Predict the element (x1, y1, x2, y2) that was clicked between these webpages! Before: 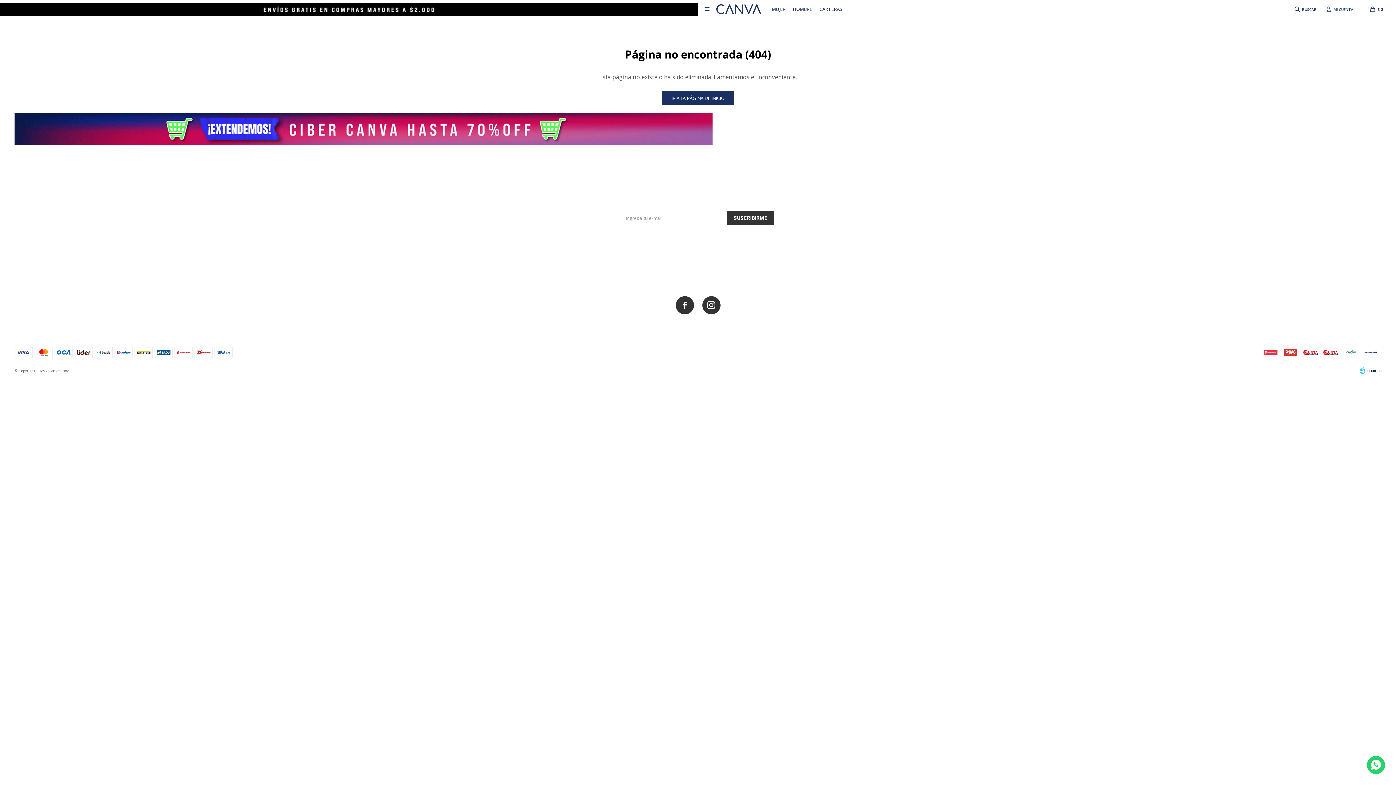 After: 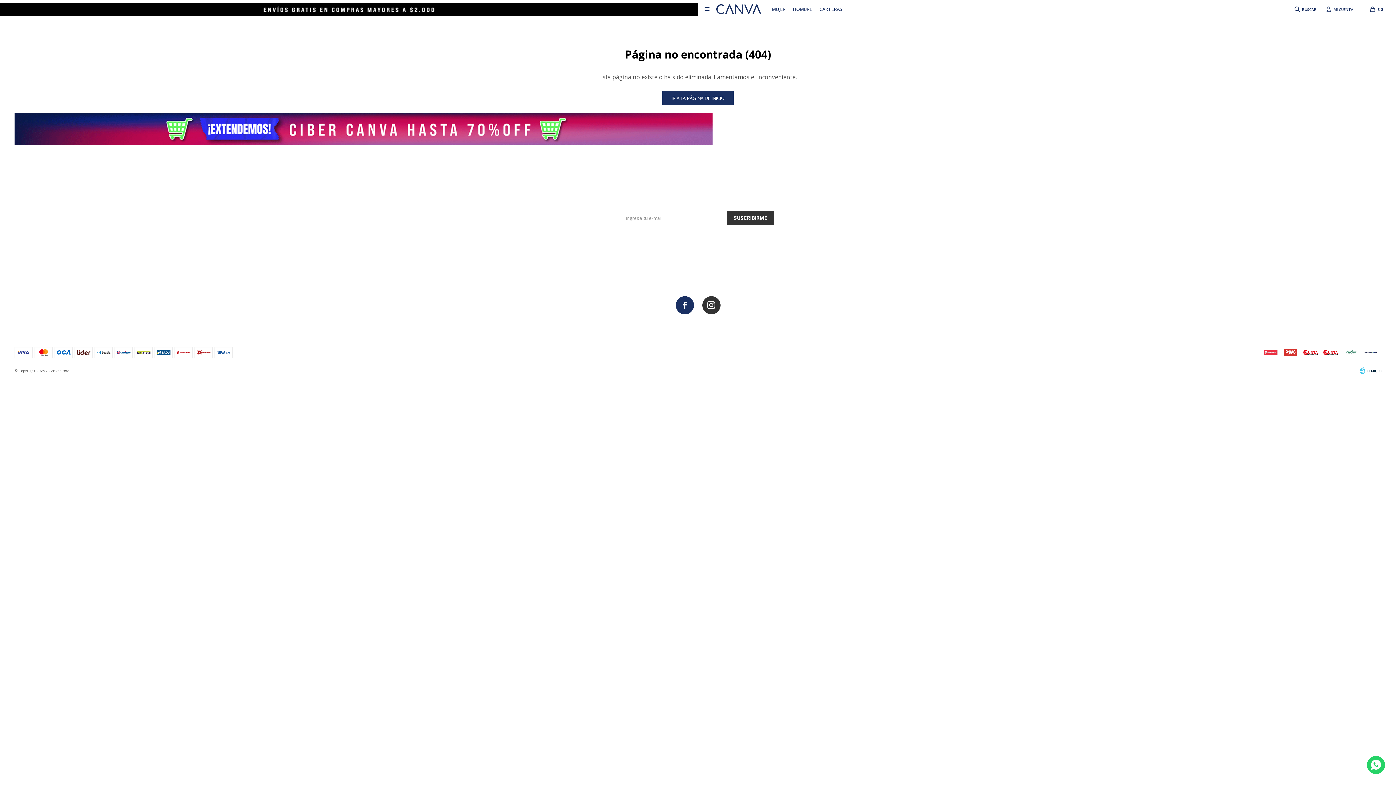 Action: label:  bbox: (675, 296, 694, 314)